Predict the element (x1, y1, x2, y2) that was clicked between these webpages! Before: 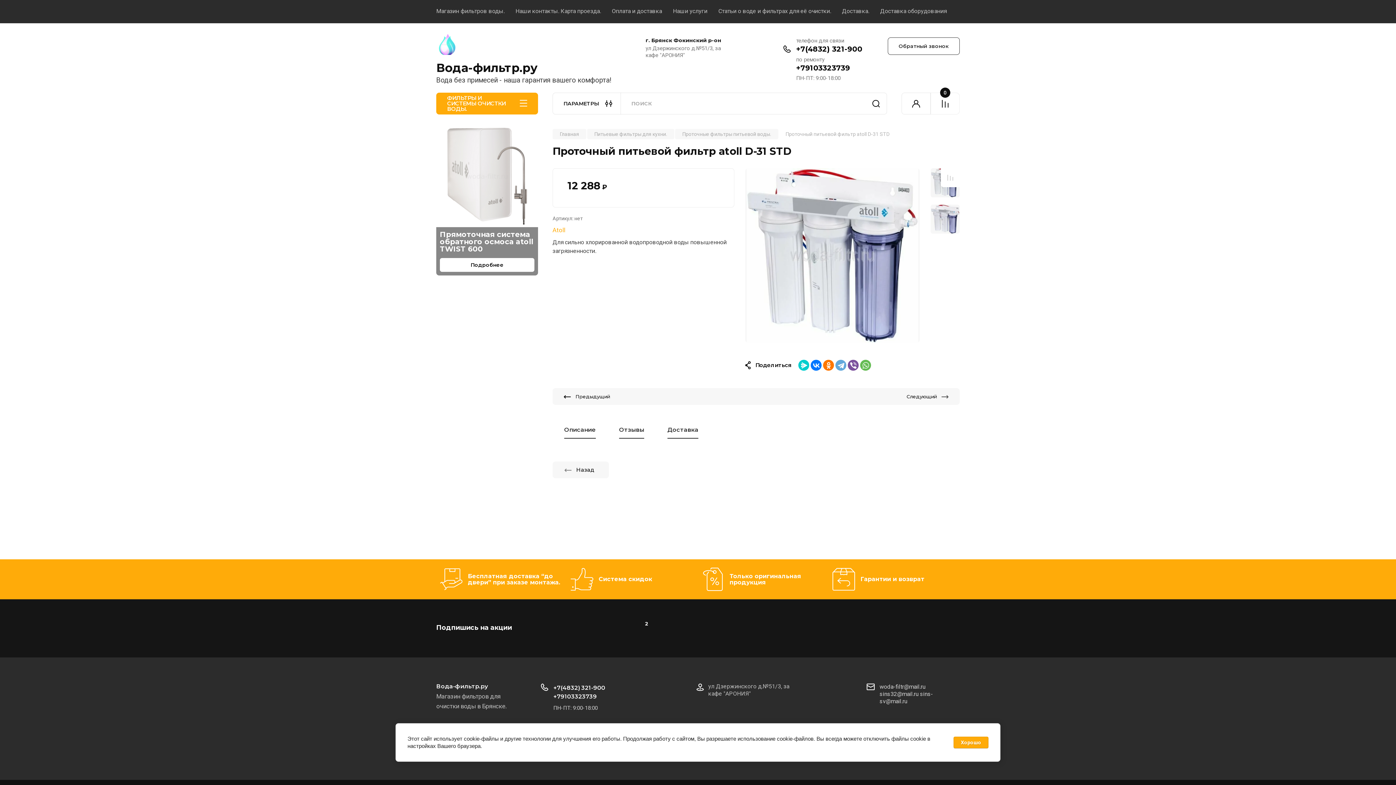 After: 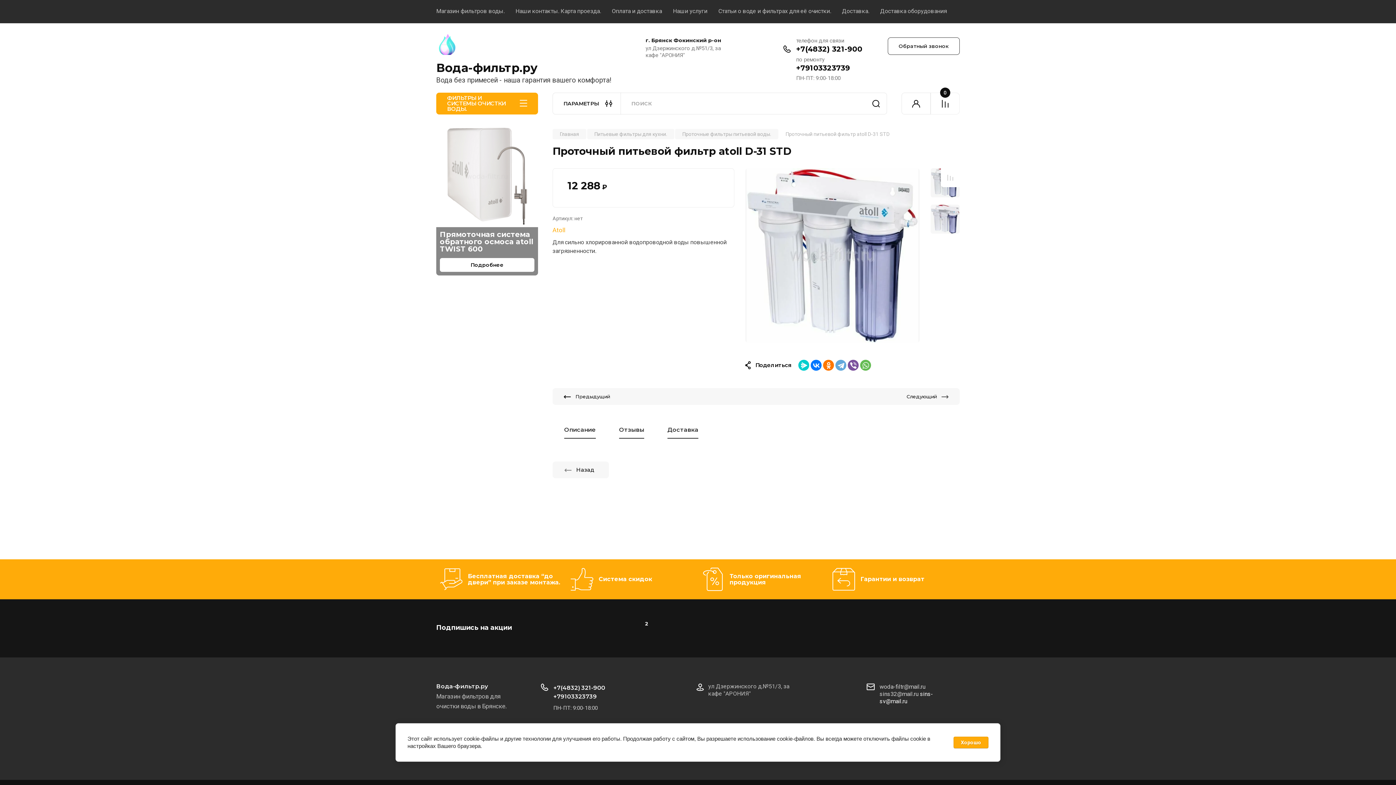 Action: label: sins-sv@mail.ru bbox: (879, 690, 933, 704)